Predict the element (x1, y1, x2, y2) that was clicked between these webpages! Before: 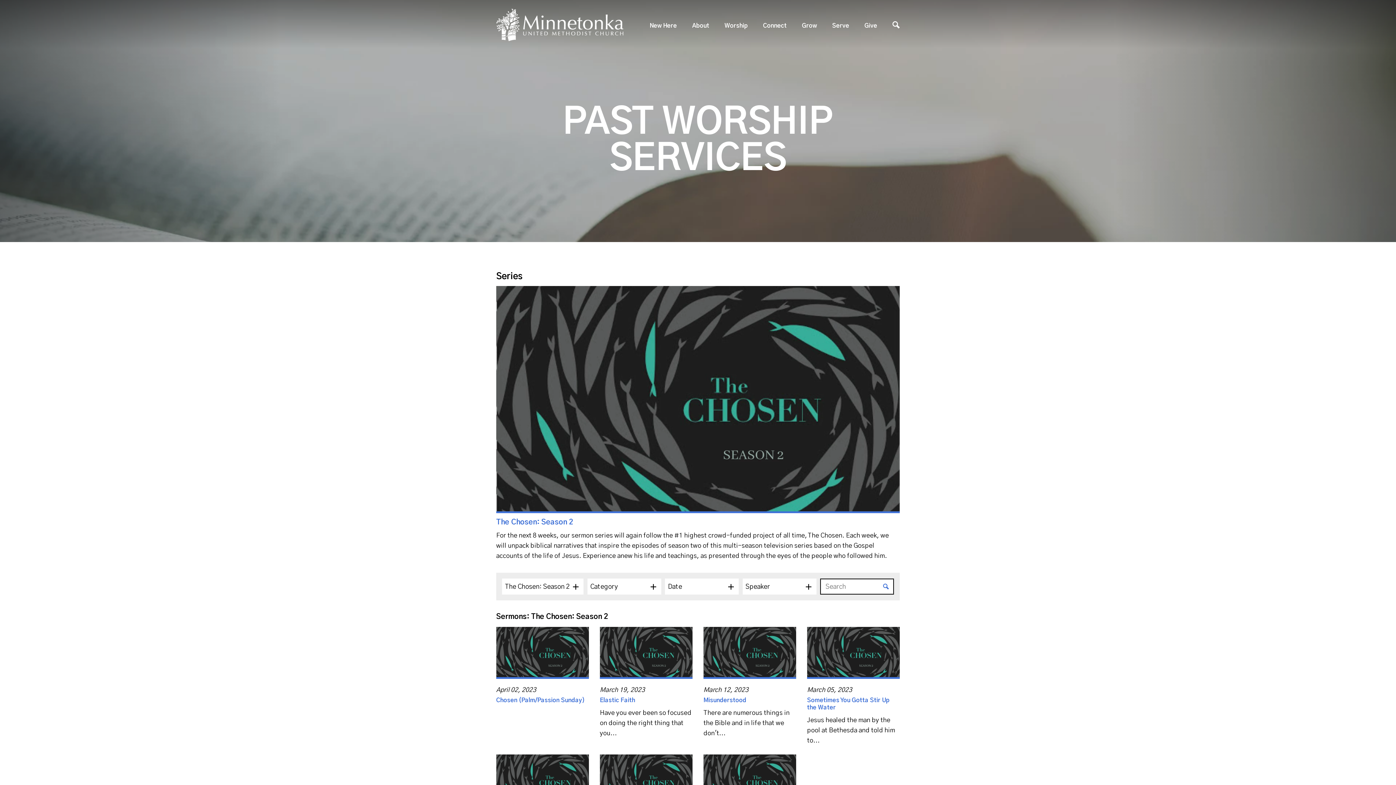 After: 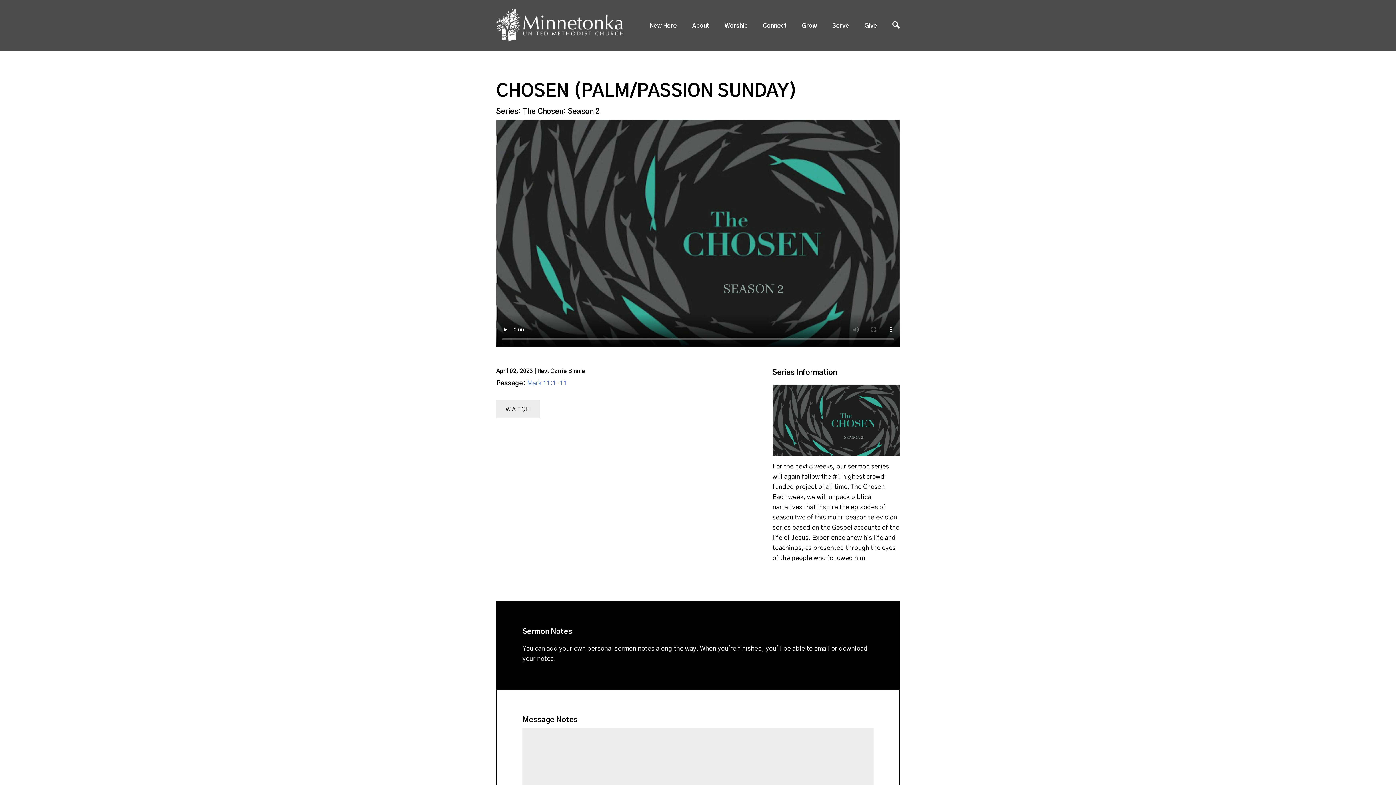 Action: bbox: (496, 697, 584, 703) label: Chosen (Palm/Passion Sunday)